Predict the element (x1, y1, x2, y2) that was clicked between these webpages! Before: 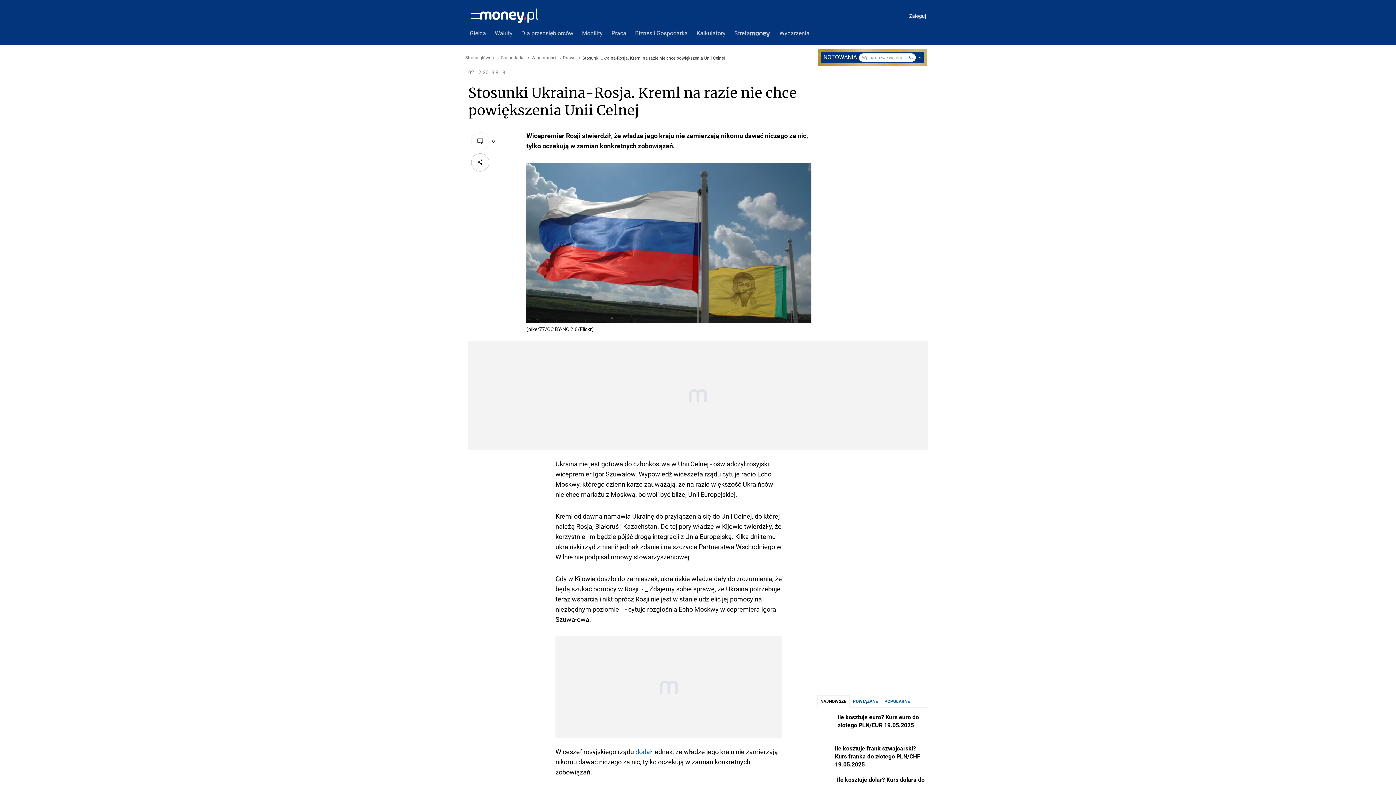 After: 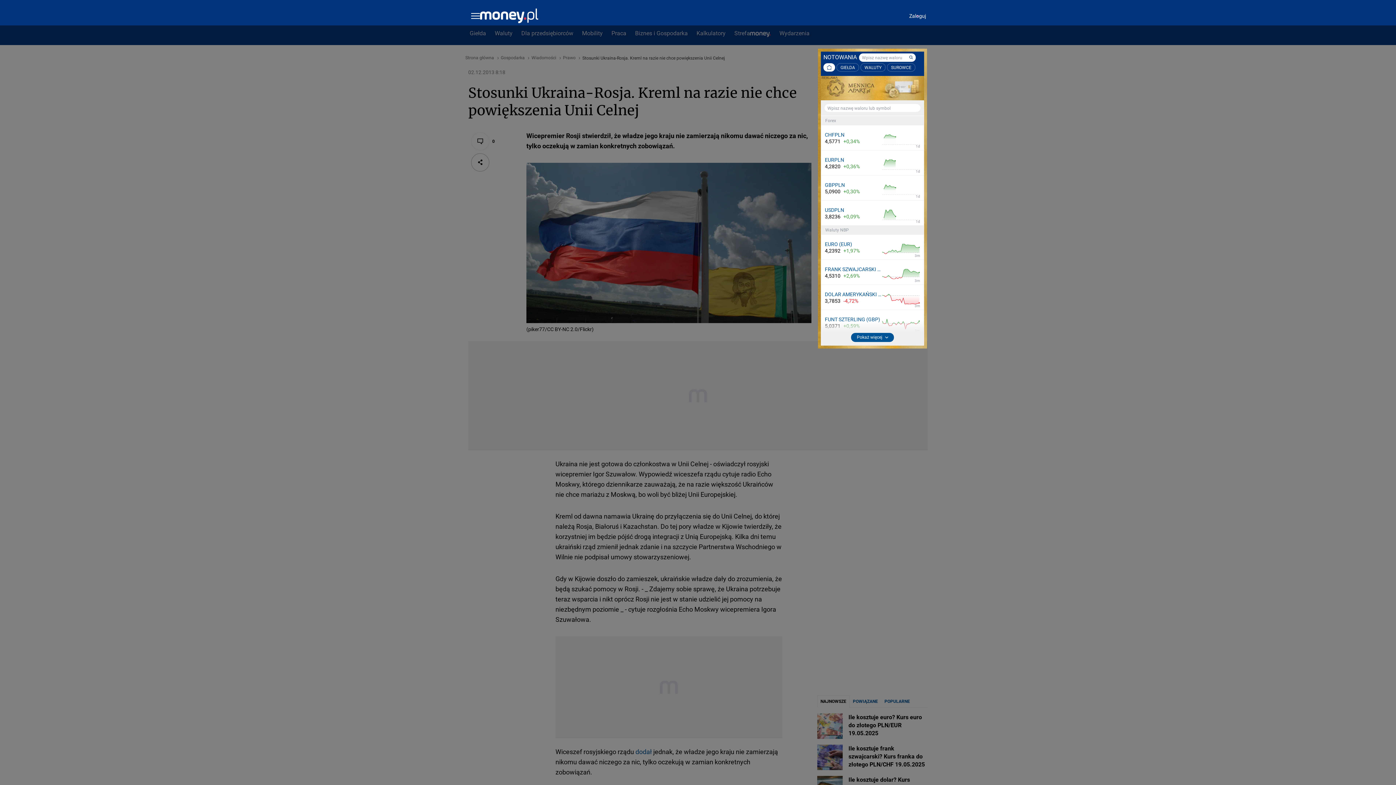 Action: bbox: (916, 53, 924, 61)